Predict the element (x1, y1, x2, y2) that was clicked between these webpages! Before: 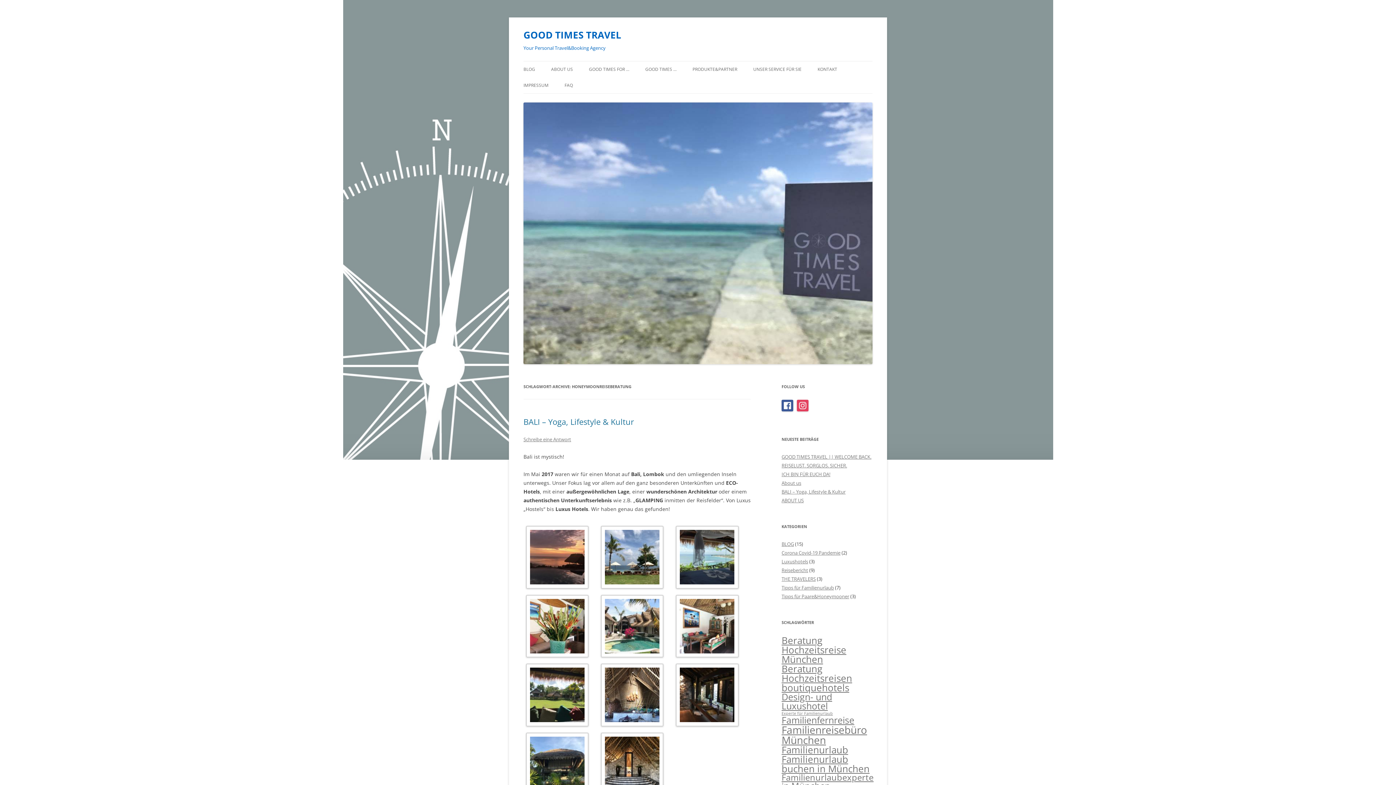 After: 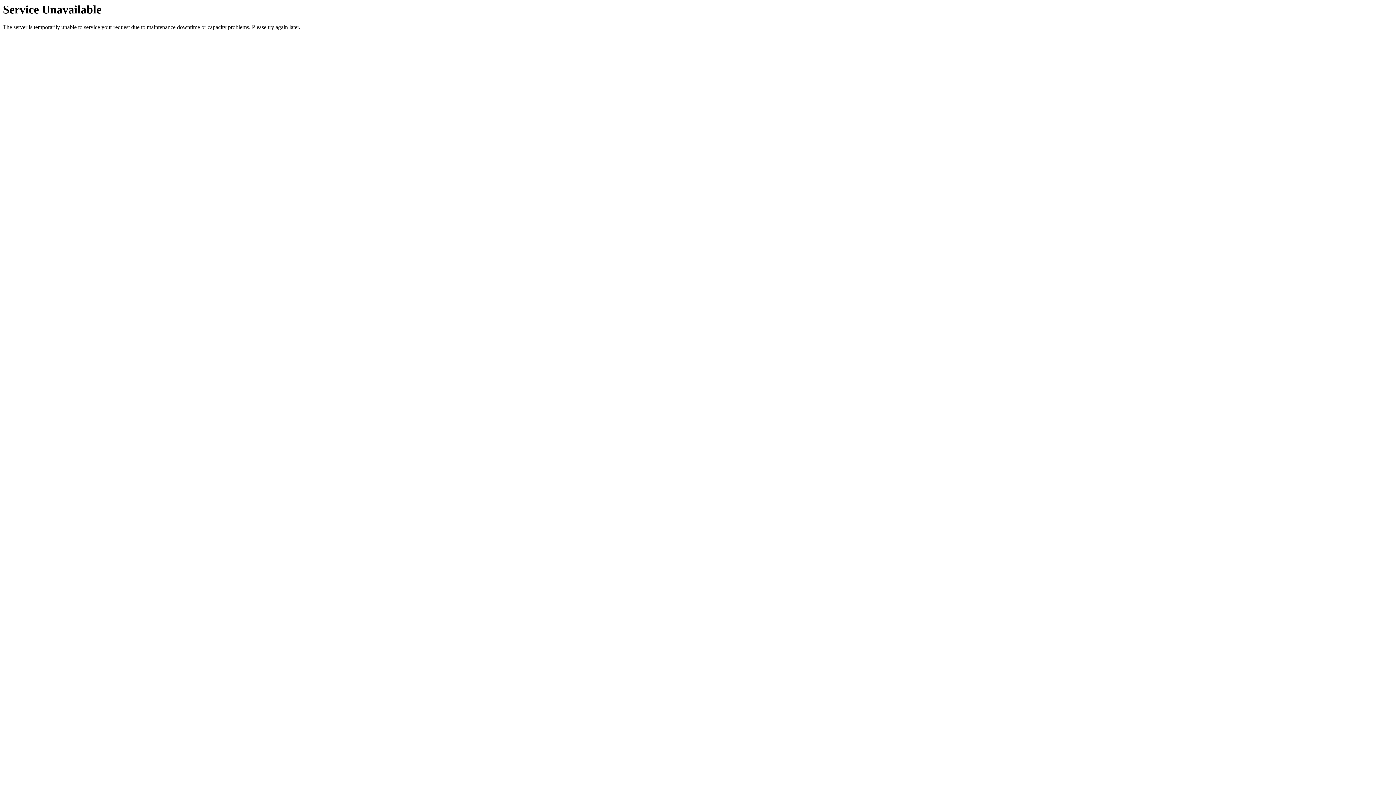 Action: bbox: (781, 471, 830, 477) label: ICH BIN FÜR EUCH DA!